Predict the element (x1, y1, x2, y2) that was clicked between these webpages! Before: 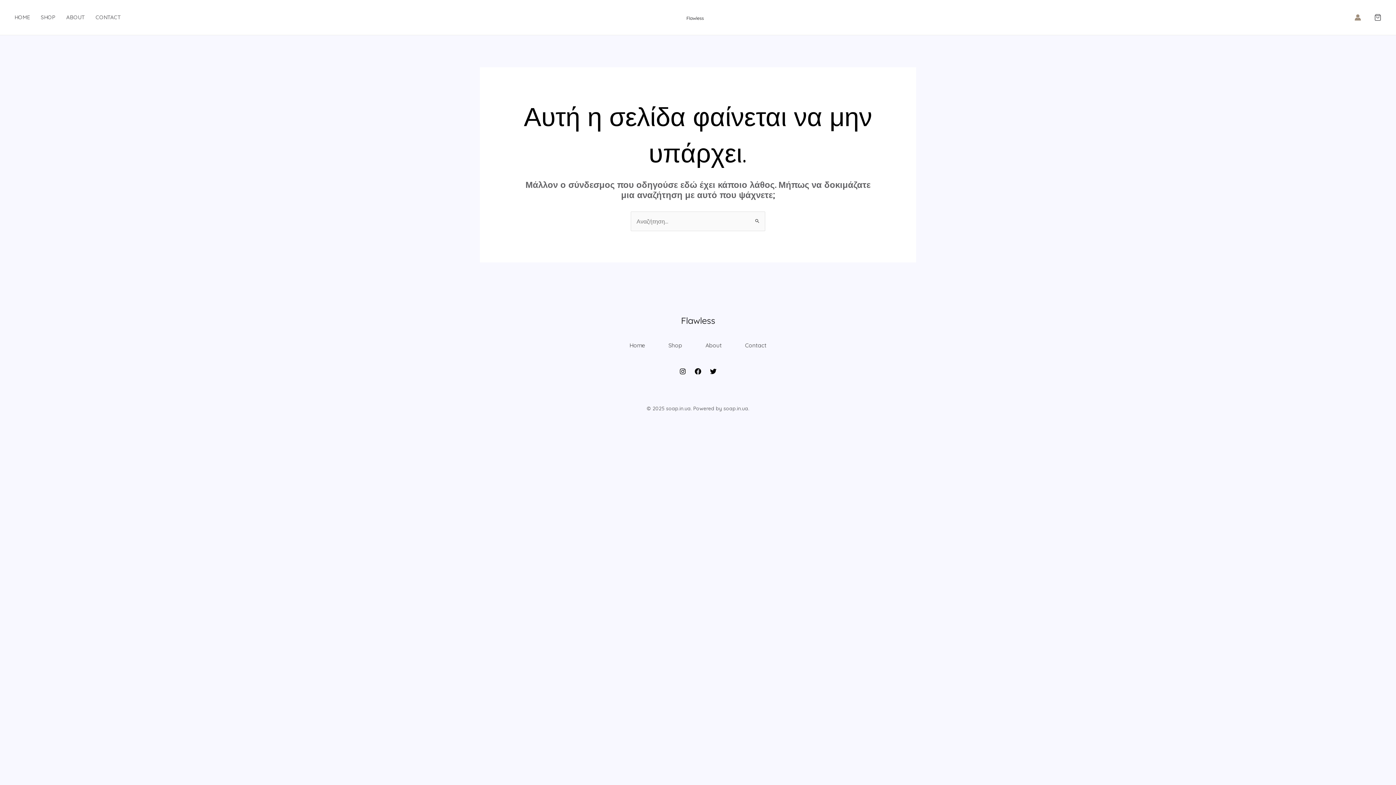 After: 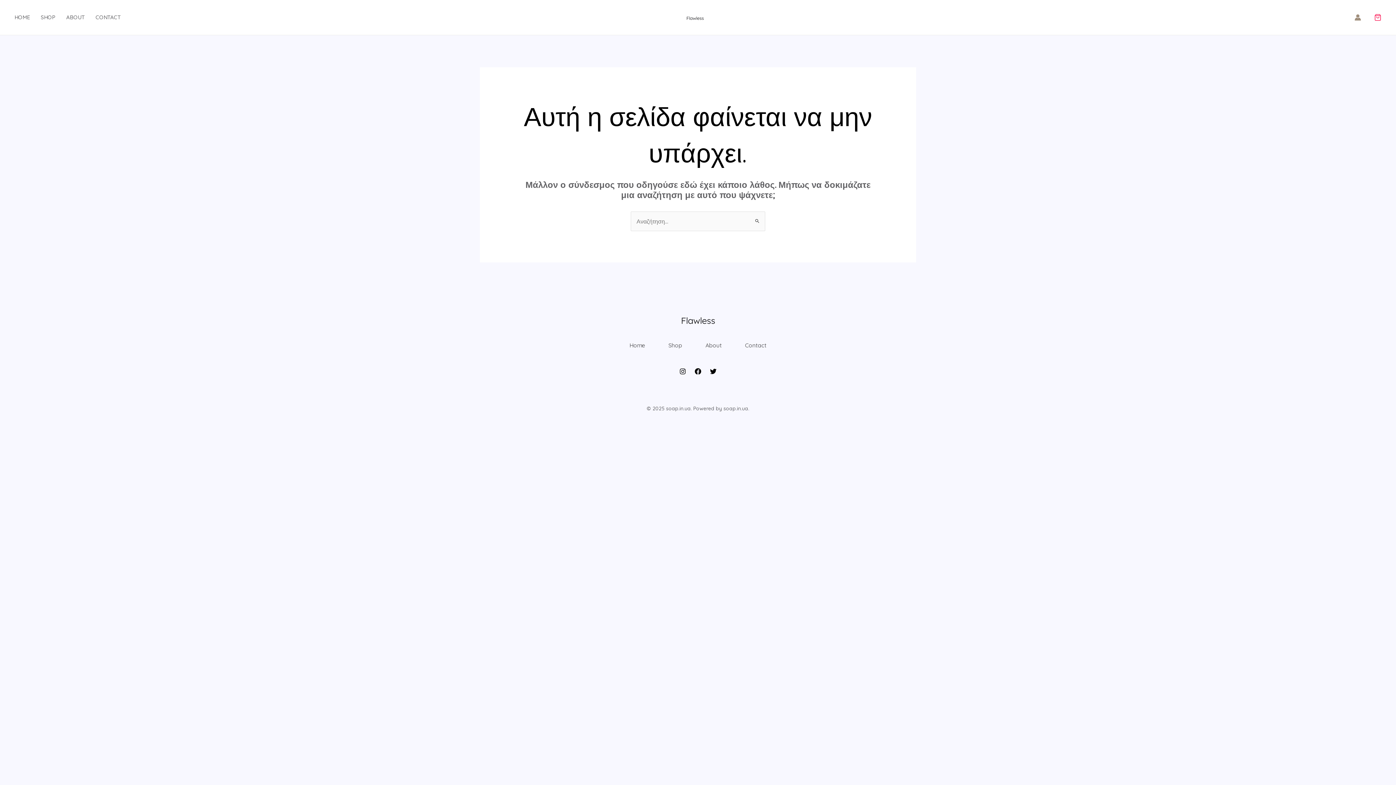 Action: bbox: (1374, 13, 1381, 21)